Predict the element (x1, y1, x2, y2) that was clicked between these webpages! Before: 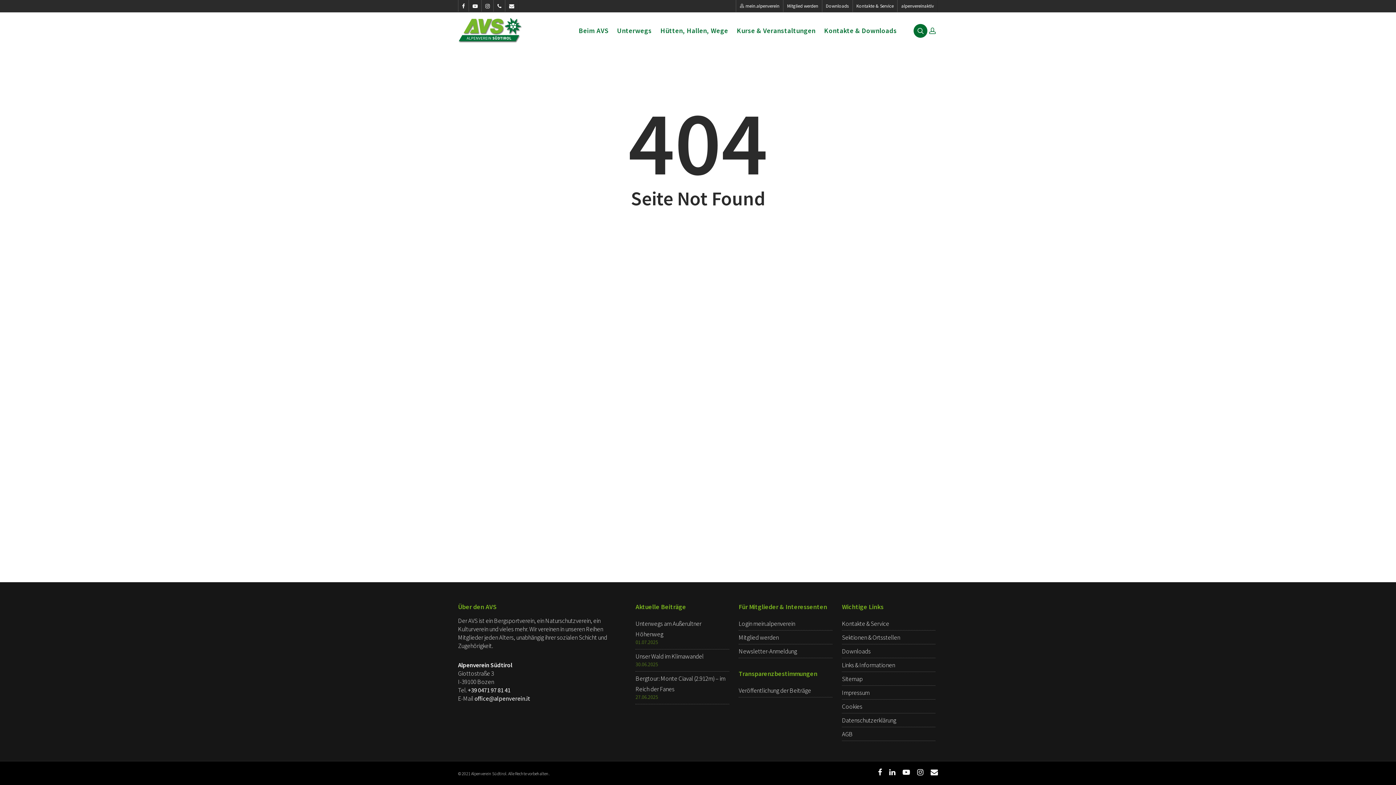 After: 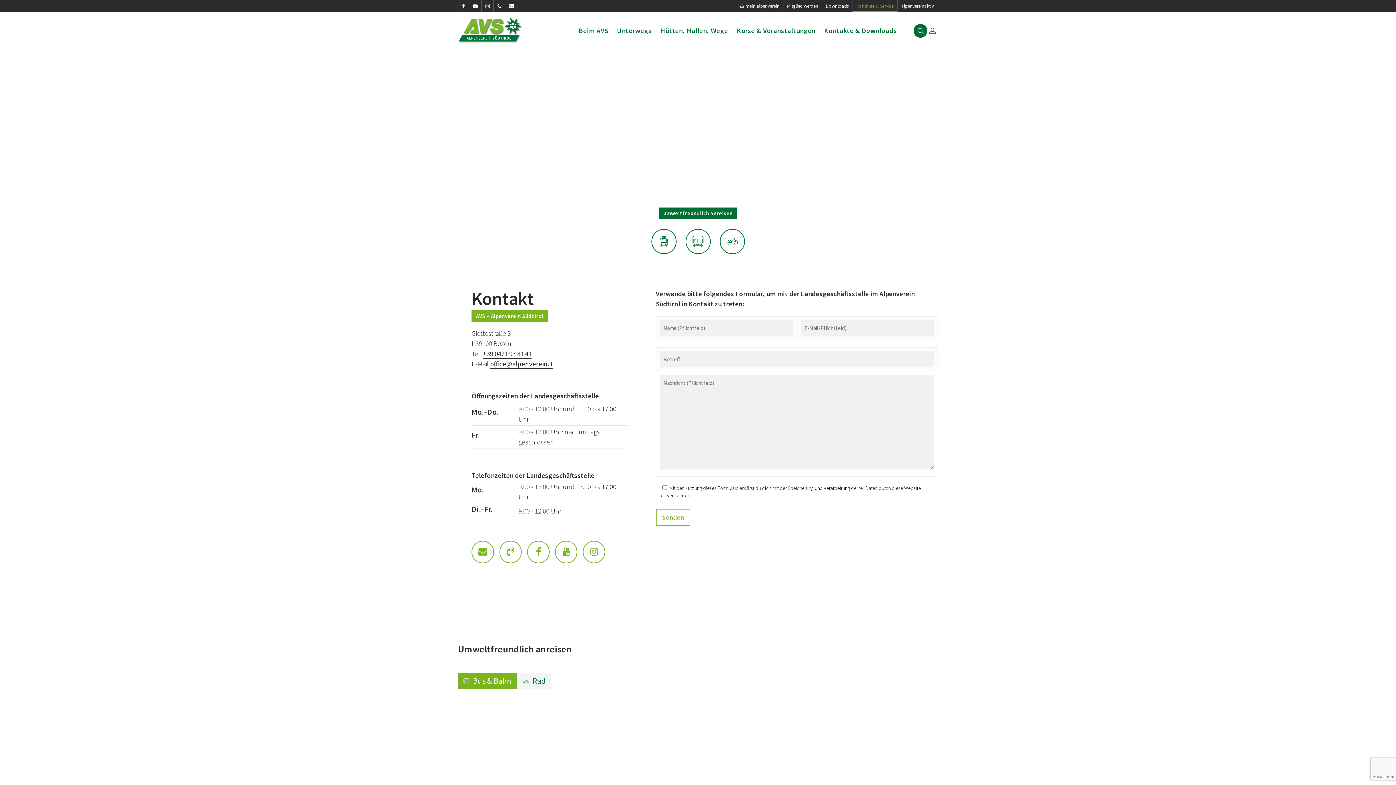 Action: label: Kontakte & Service bbox: (842, 620, 889, 628)